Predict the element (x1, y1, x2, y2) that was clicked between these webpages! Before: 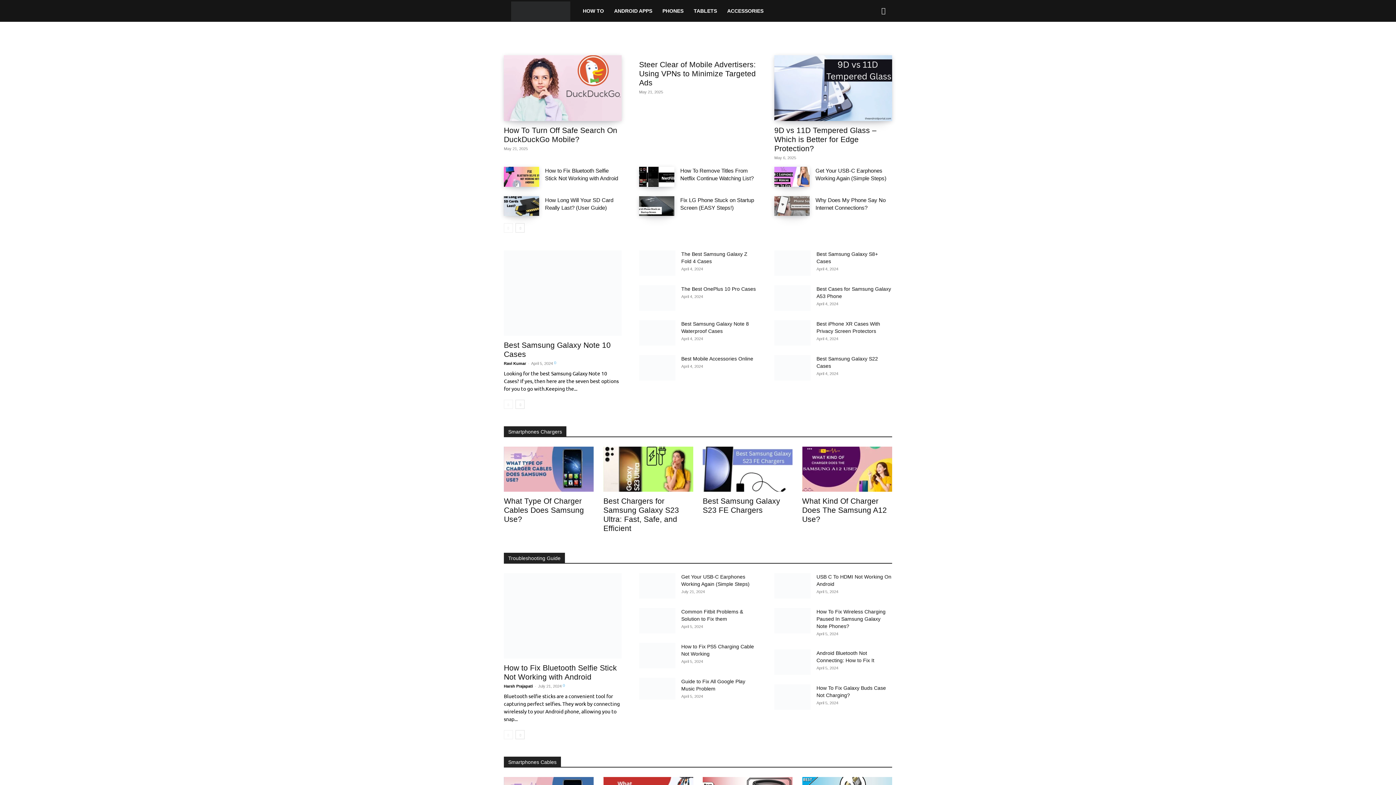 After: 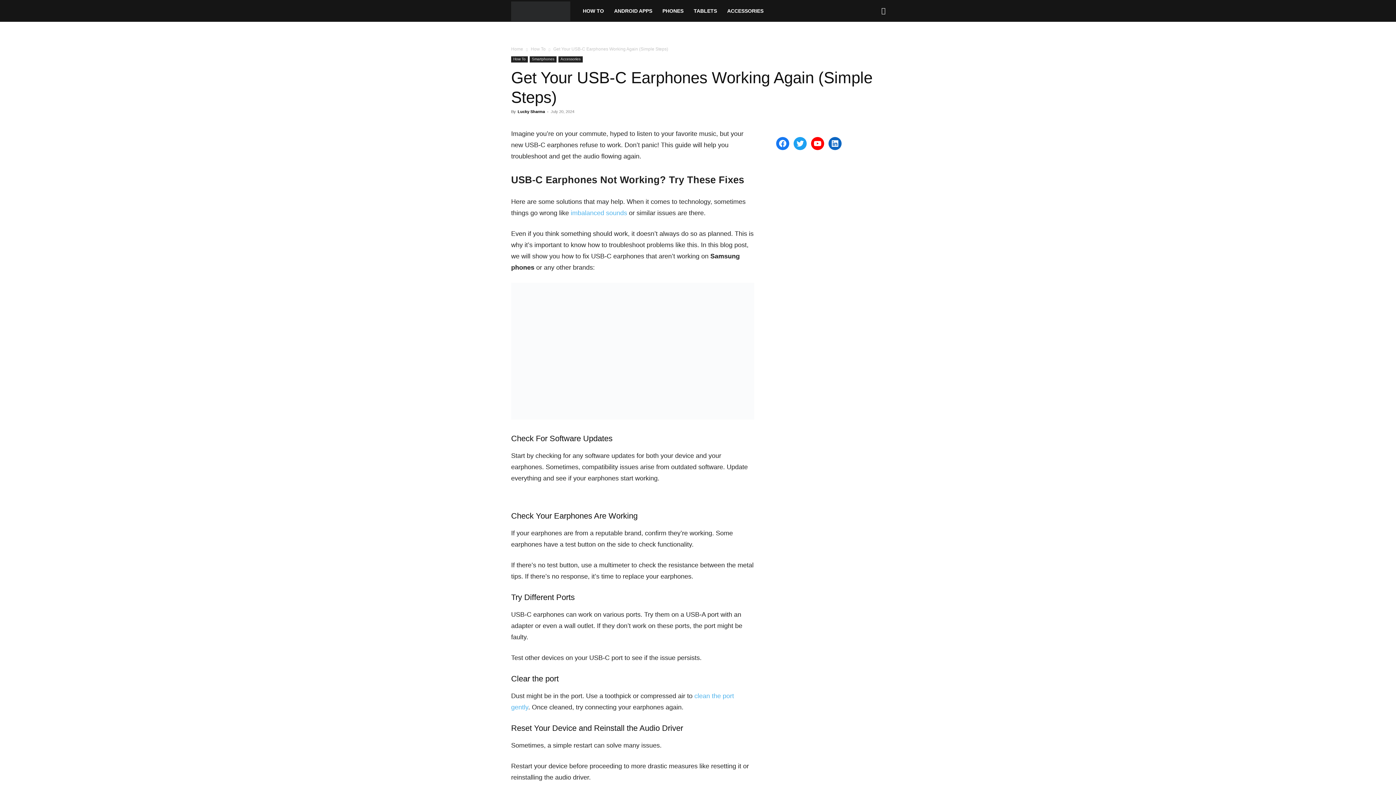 Action: bbox: (774, 167, 809, 186)